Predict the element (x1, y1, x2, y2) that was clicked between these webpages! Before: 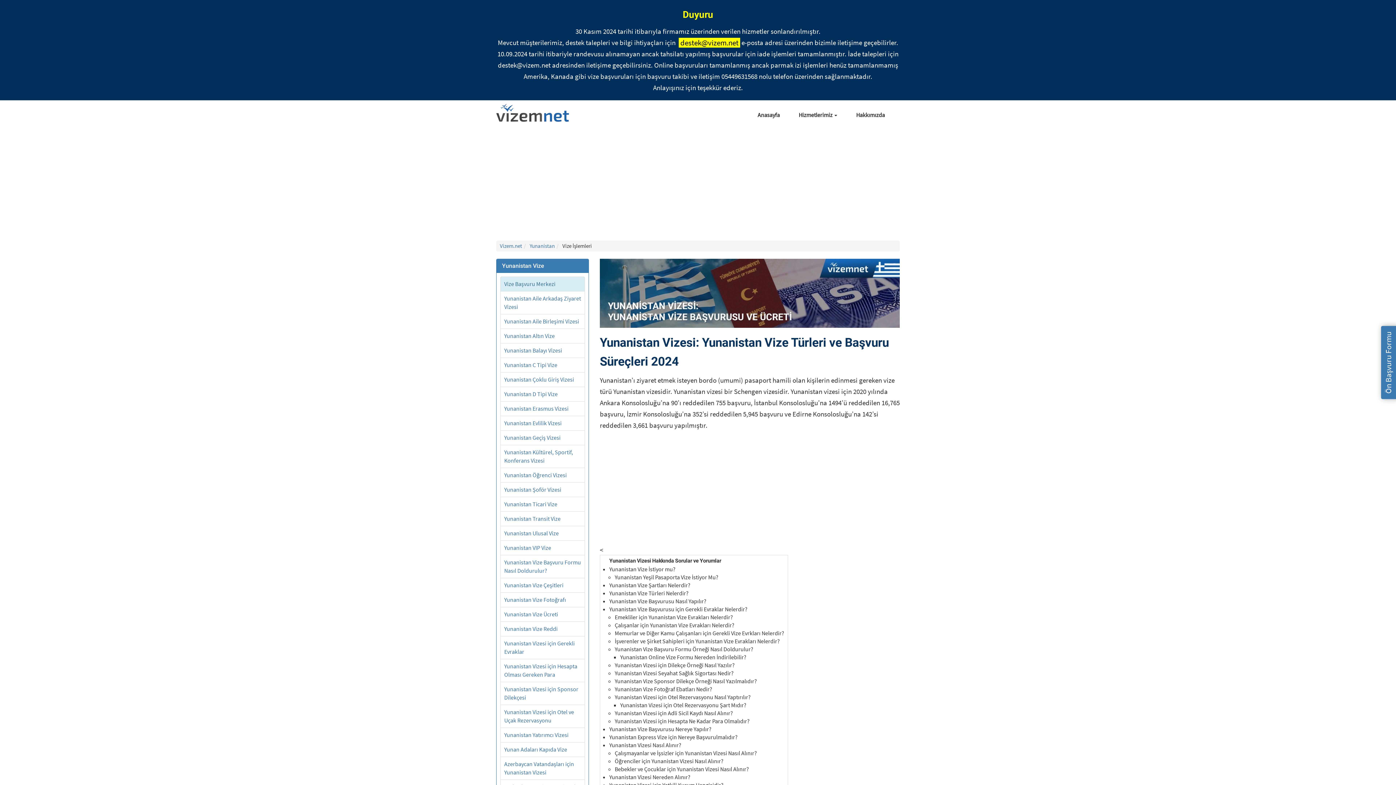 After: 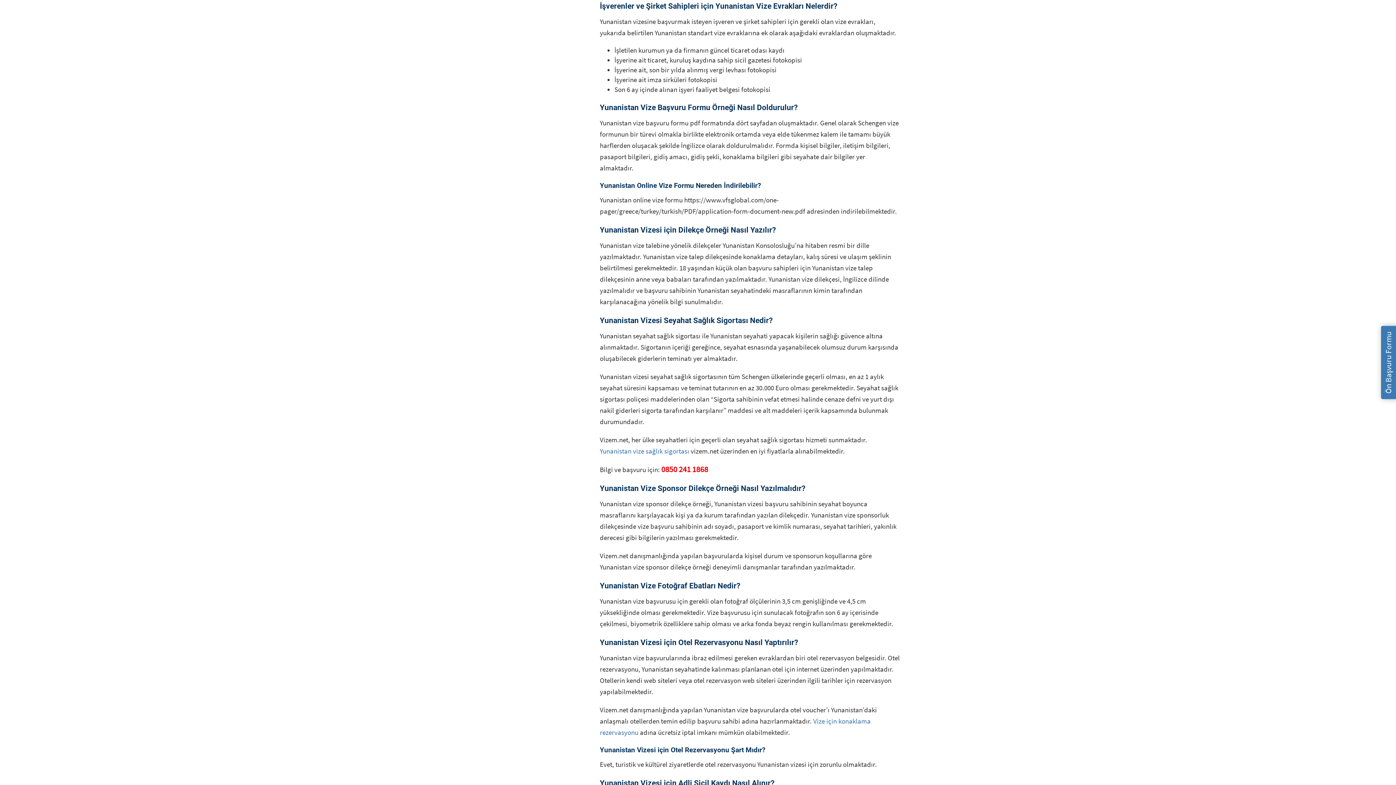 Action: bbox: (614, 637, 780, 644) label: İşverenler ve Şirket Sahipleri için Yunanistan Vize Evrakları Nelerdir?